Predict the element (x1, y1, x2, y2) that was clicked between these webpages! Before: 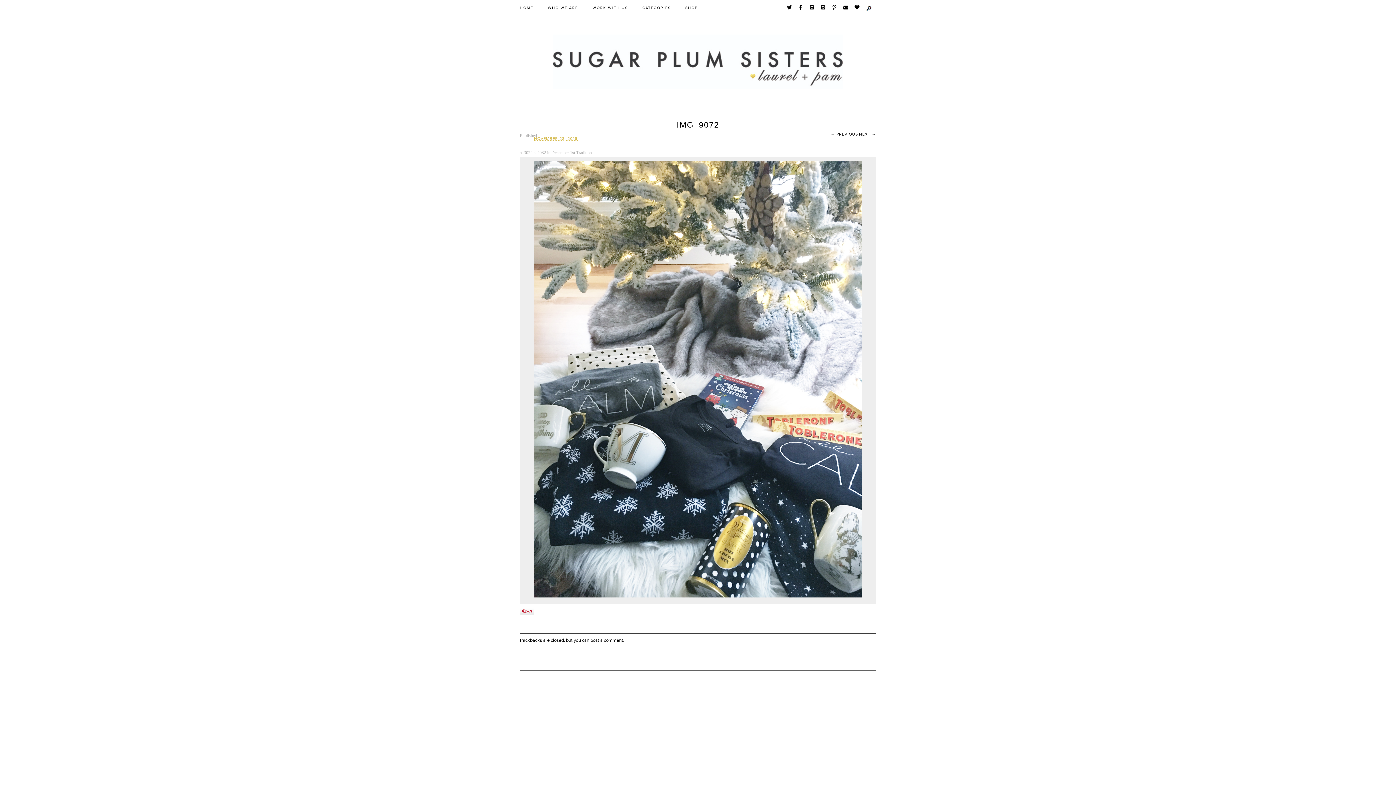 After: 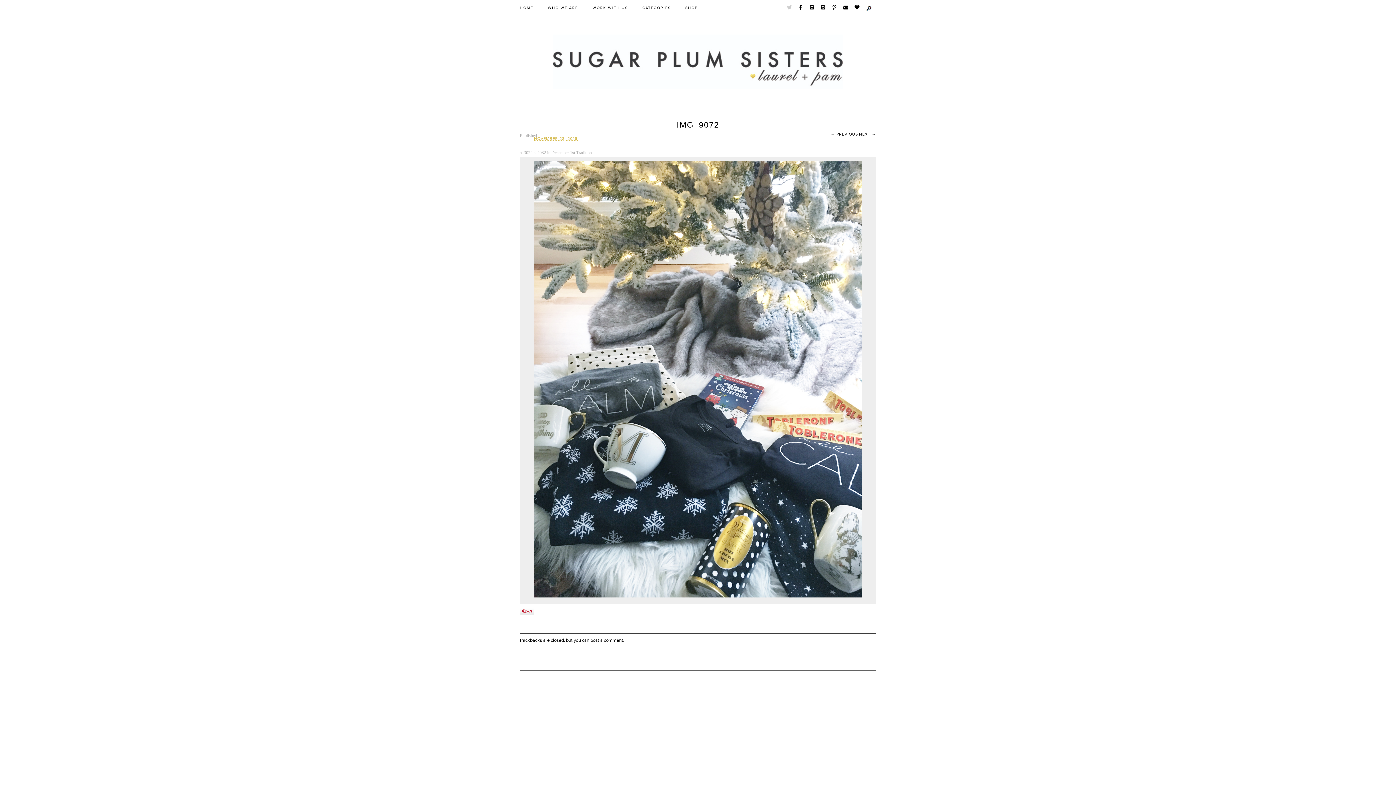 Action: bbox: (786, 4, 797, 10)